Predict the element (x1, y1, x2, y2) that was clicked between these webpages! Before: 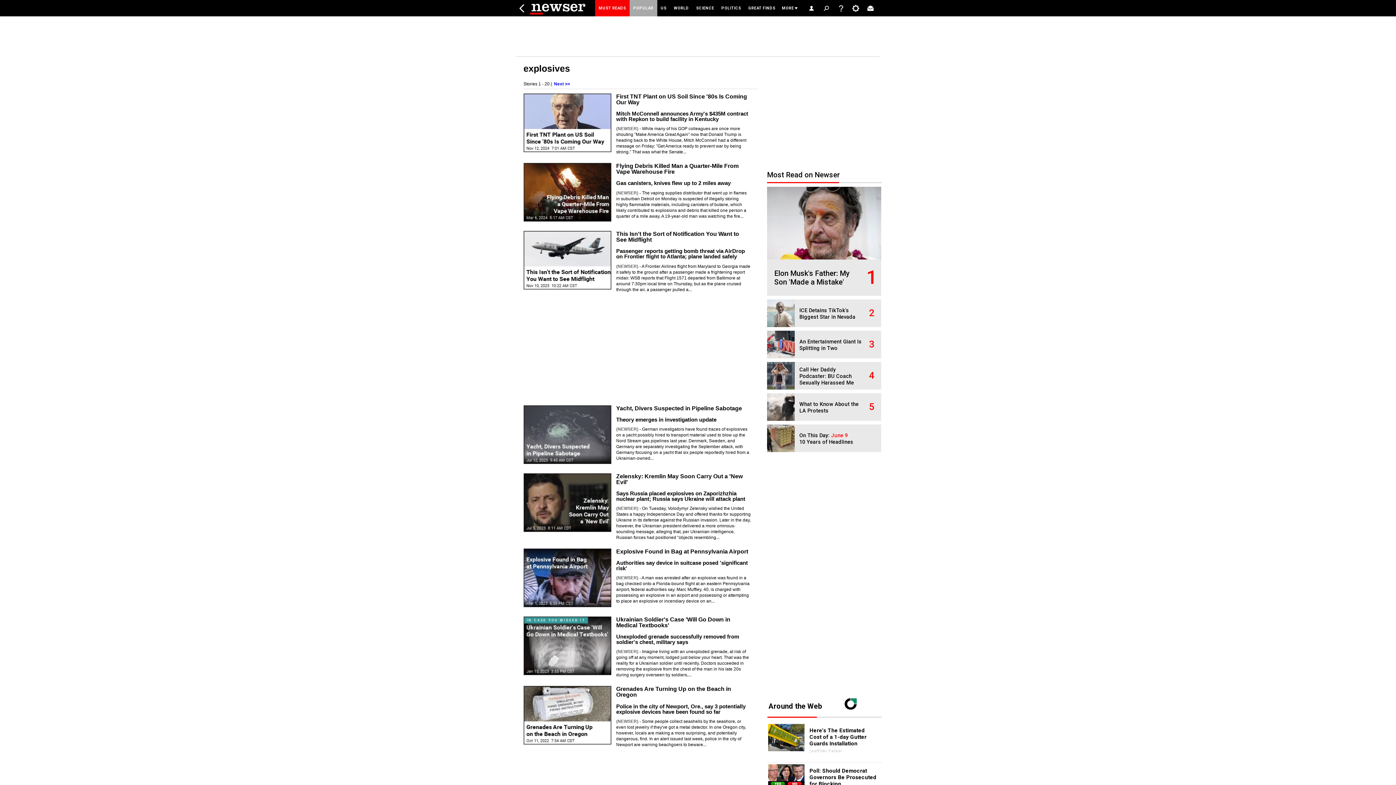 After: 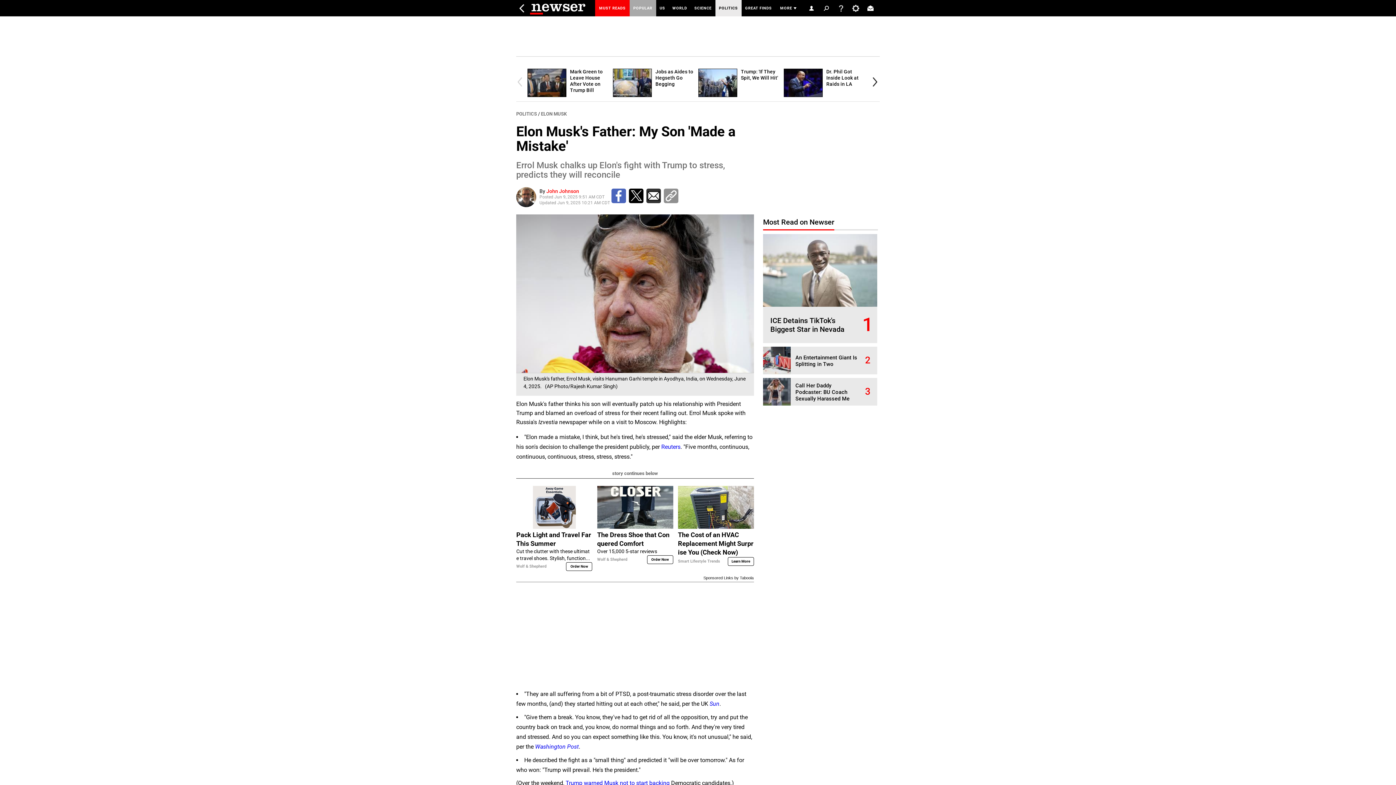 Action: bbox: (774, 269, 849, 286) label: Elon Musk's Father: My Son 'Made a Mistake'